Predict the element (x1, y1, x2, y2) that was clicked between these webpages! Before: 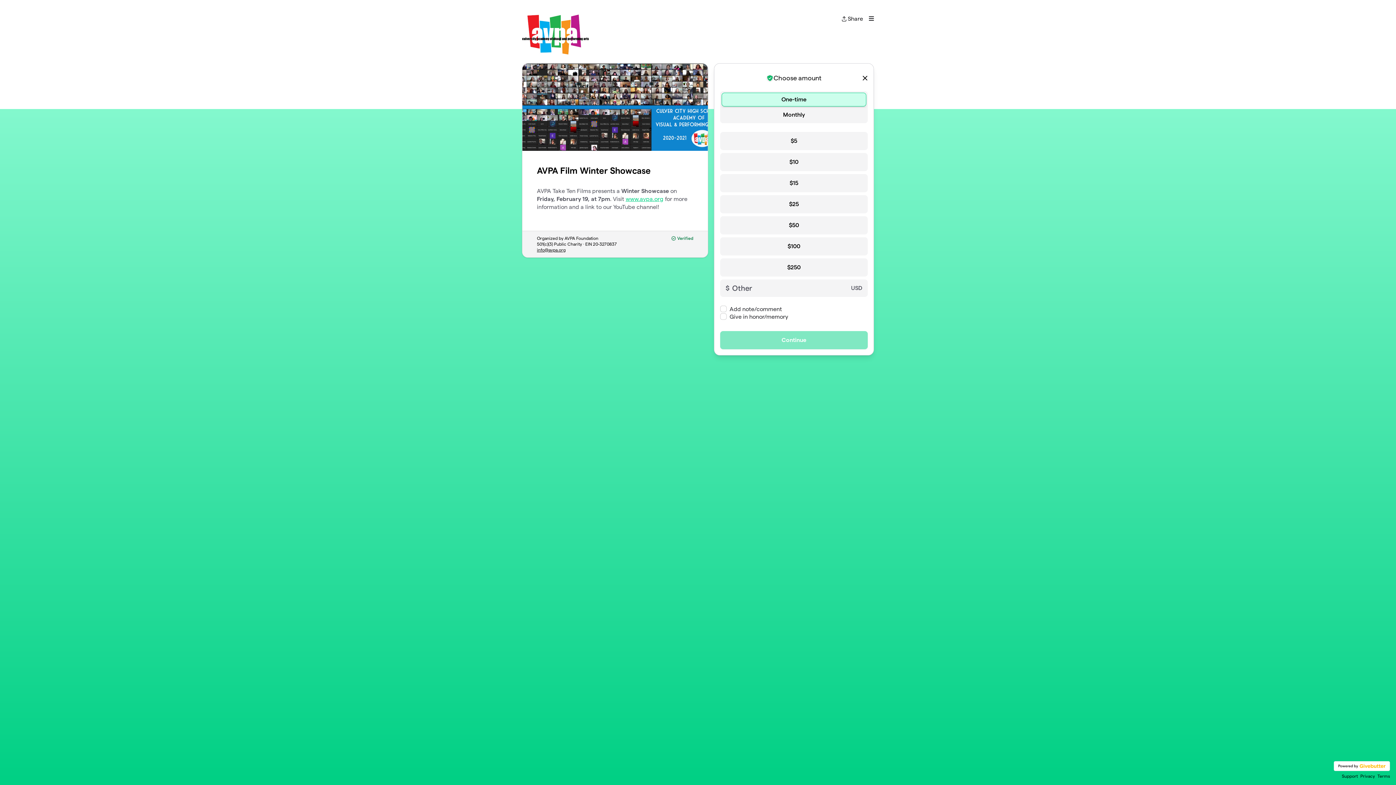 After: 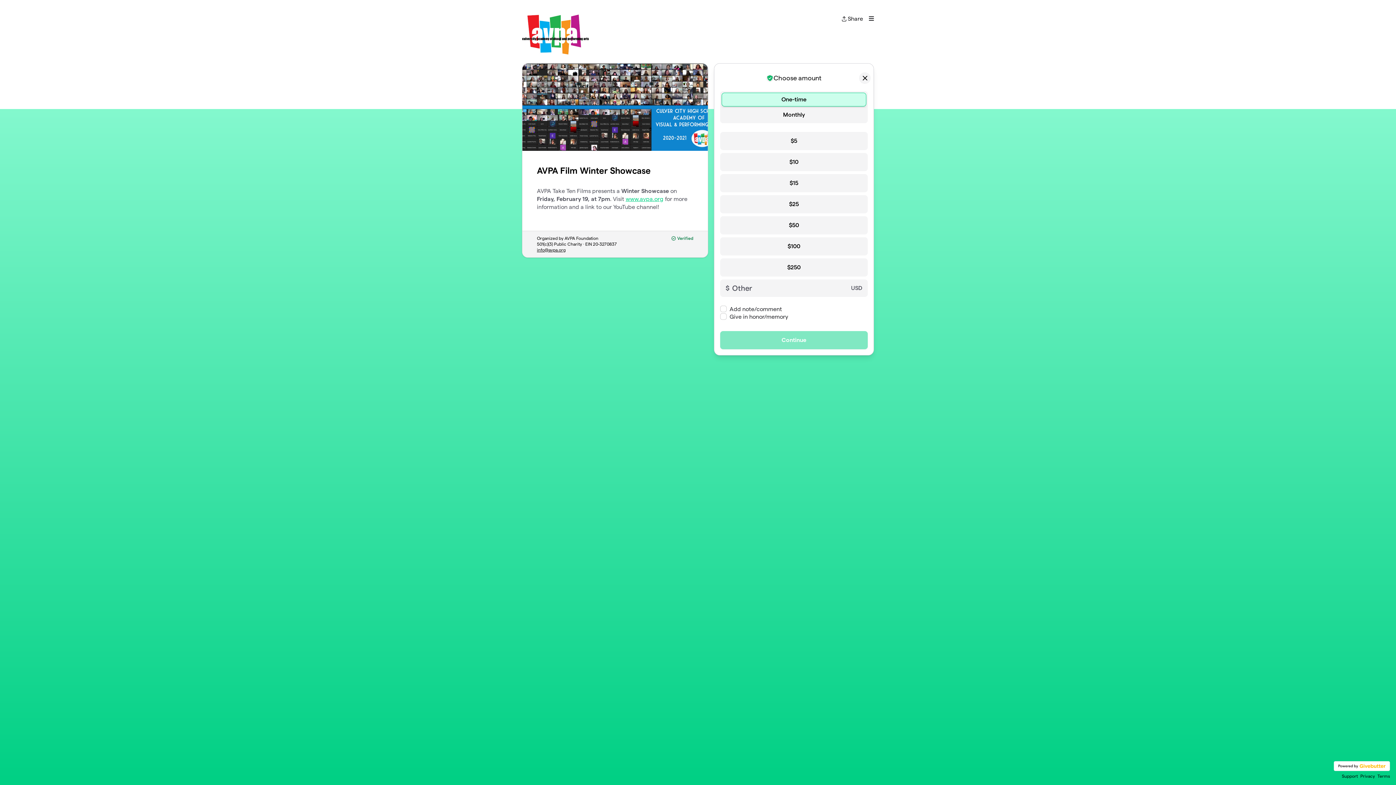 Action: label: Close modal bbox: (859, 72, 870, 84)